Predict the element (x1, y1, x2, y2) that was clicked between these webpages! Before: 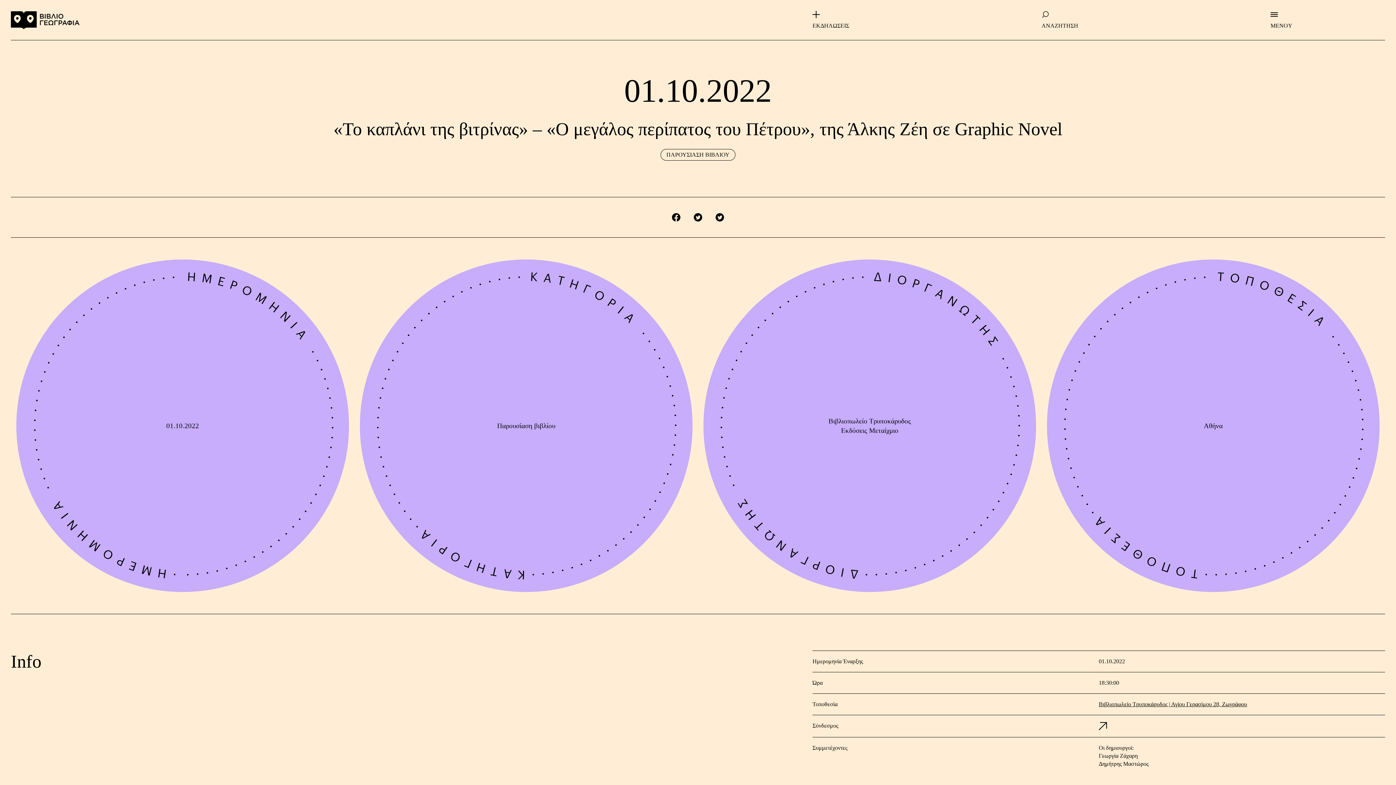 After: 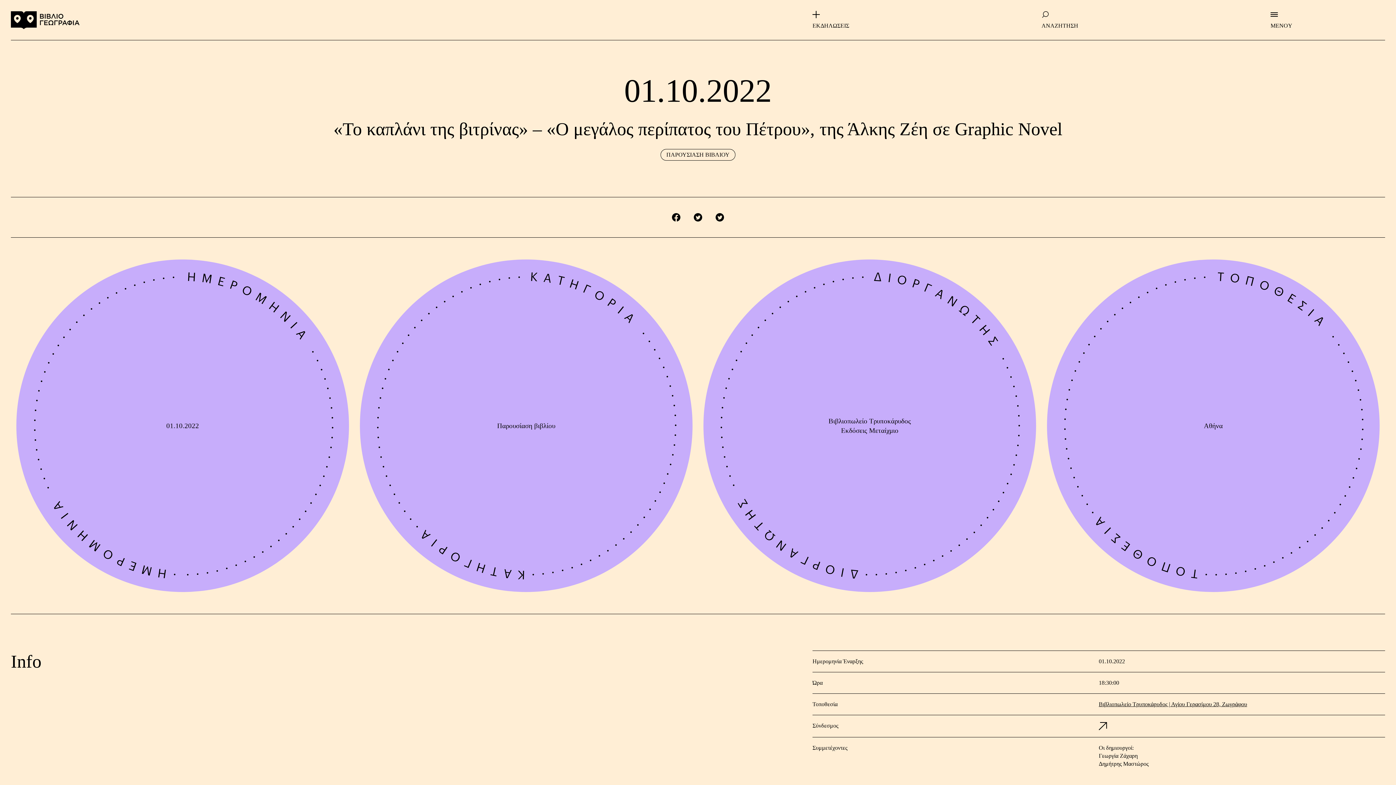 Action: bbox: (1099, 722, 1107, 729)